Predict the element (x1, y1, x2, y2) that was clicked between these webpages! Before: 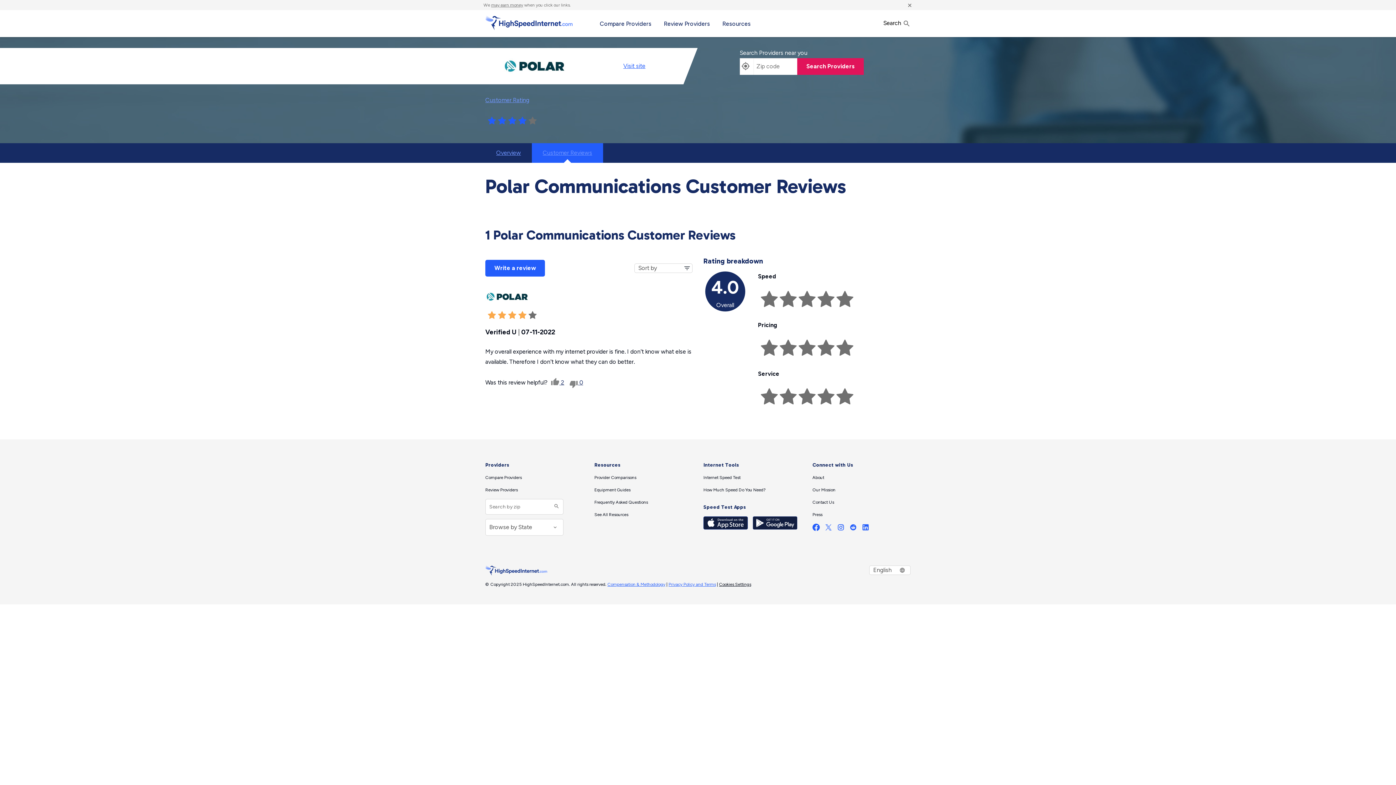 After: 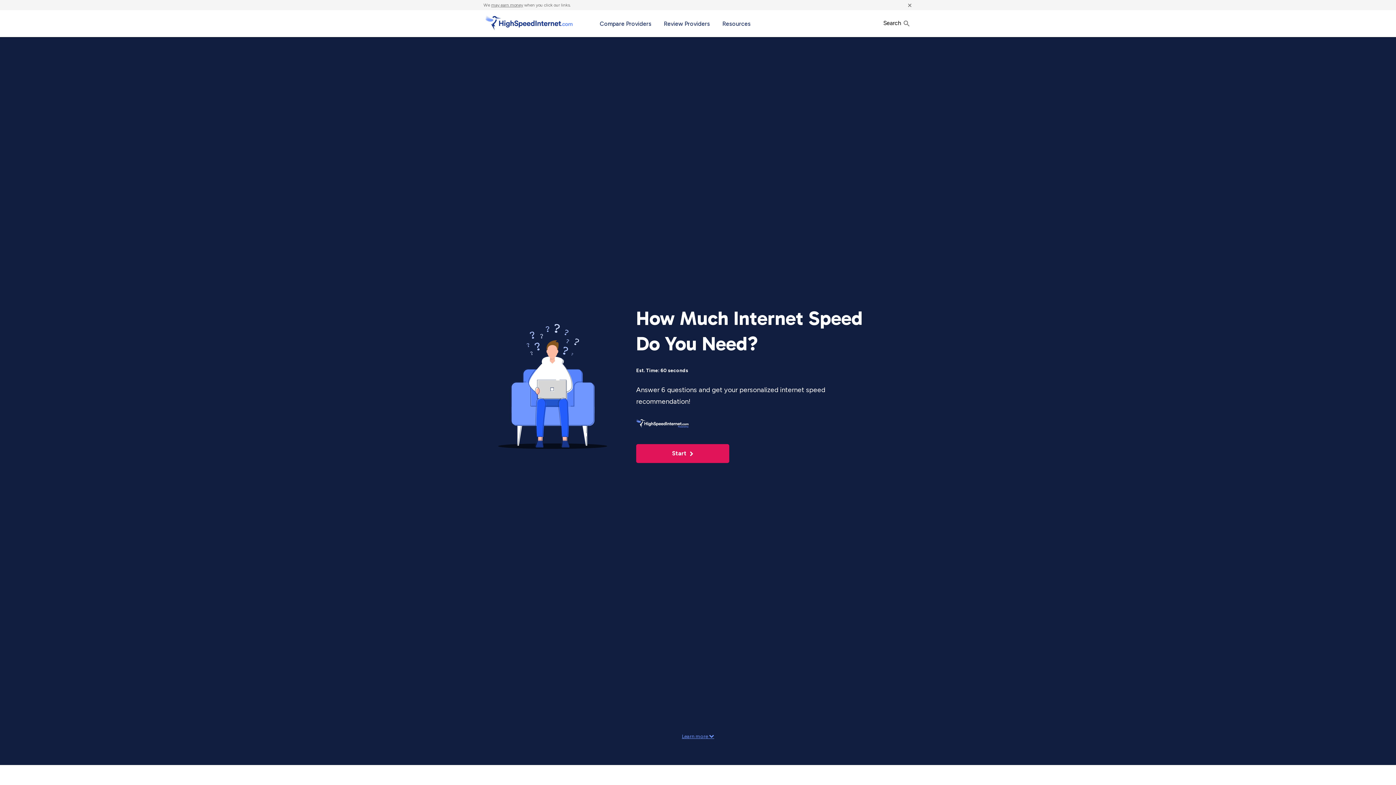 Action: label: How Much Speed Do You Need? bbox: (703, 487, 765, 492)